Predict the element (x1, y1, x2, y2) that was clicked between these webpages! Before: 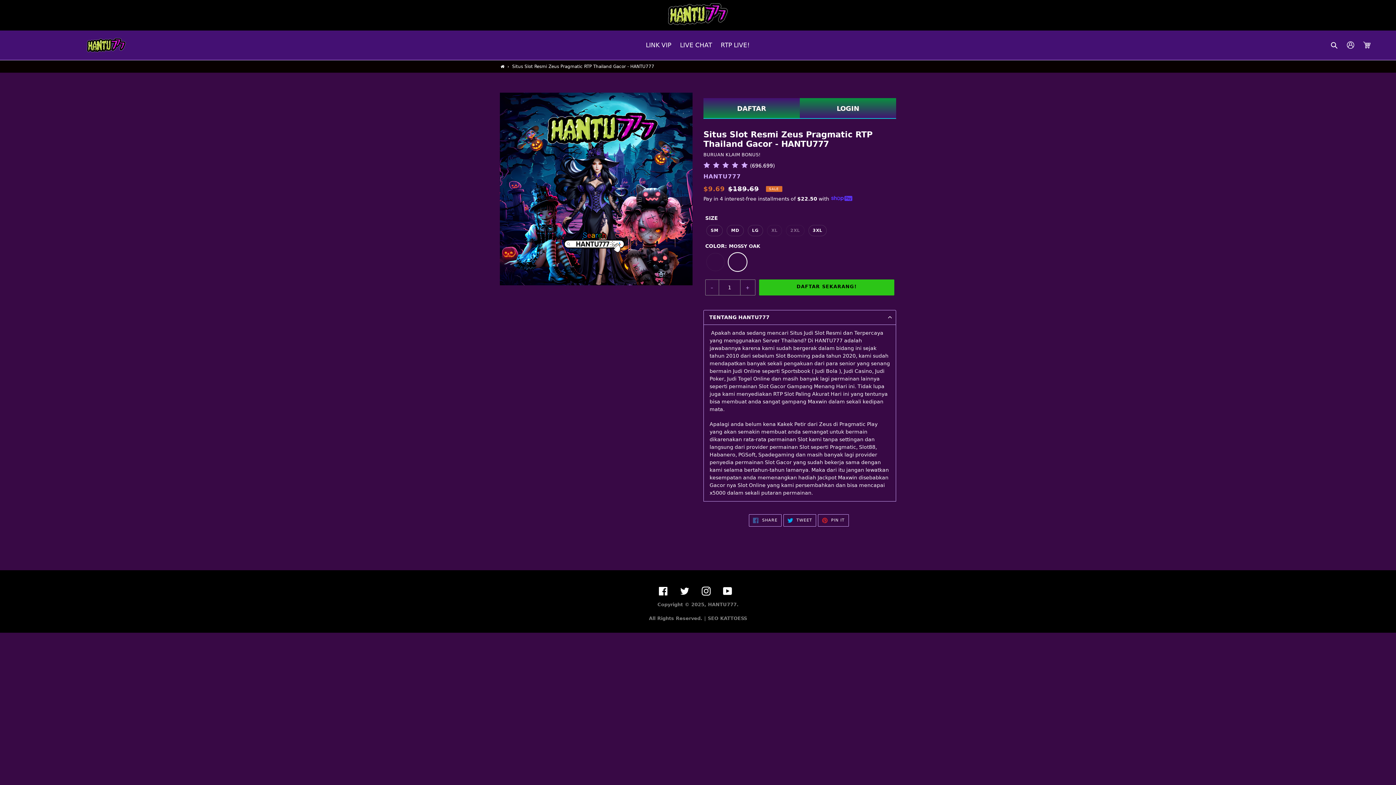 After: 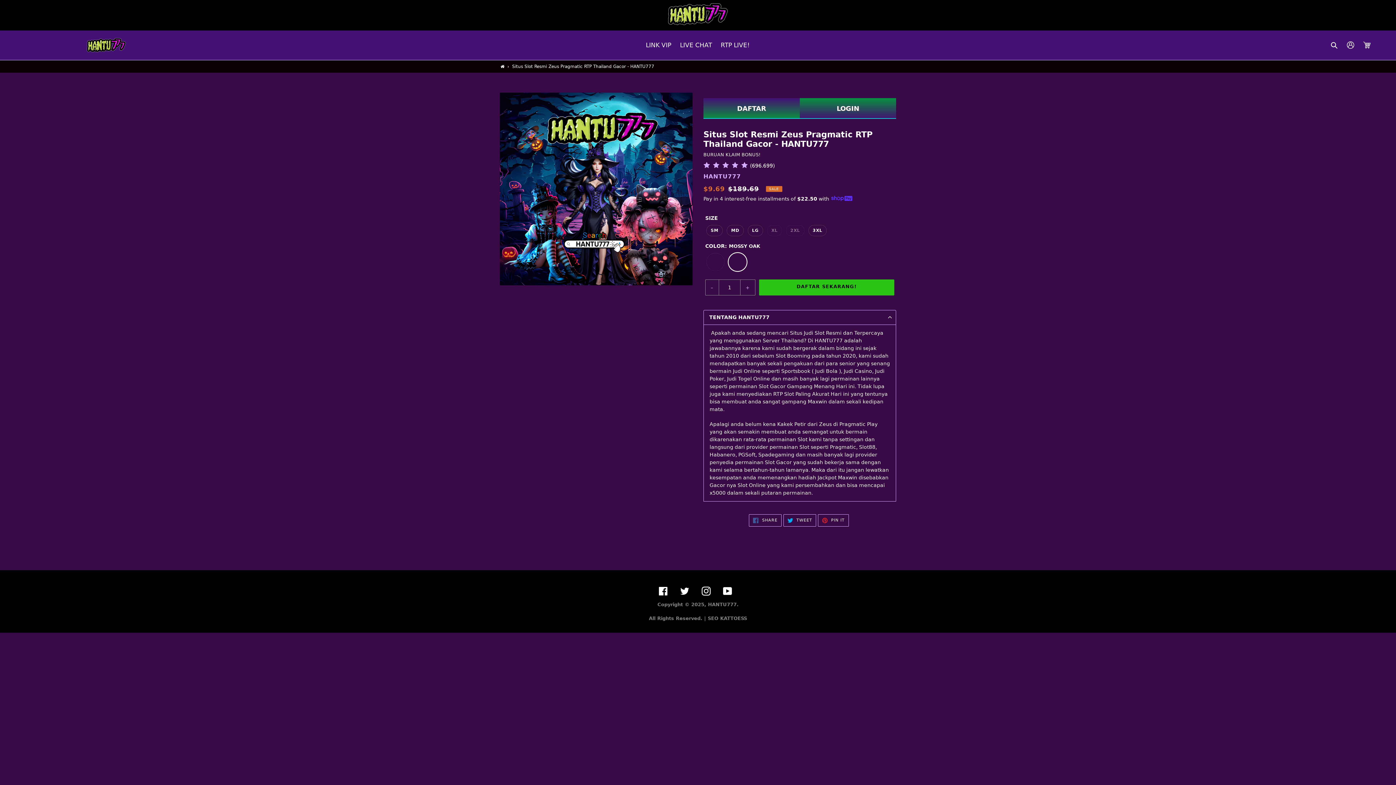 Action: label: Log in bbox: (1343, 37, 1359, 52)